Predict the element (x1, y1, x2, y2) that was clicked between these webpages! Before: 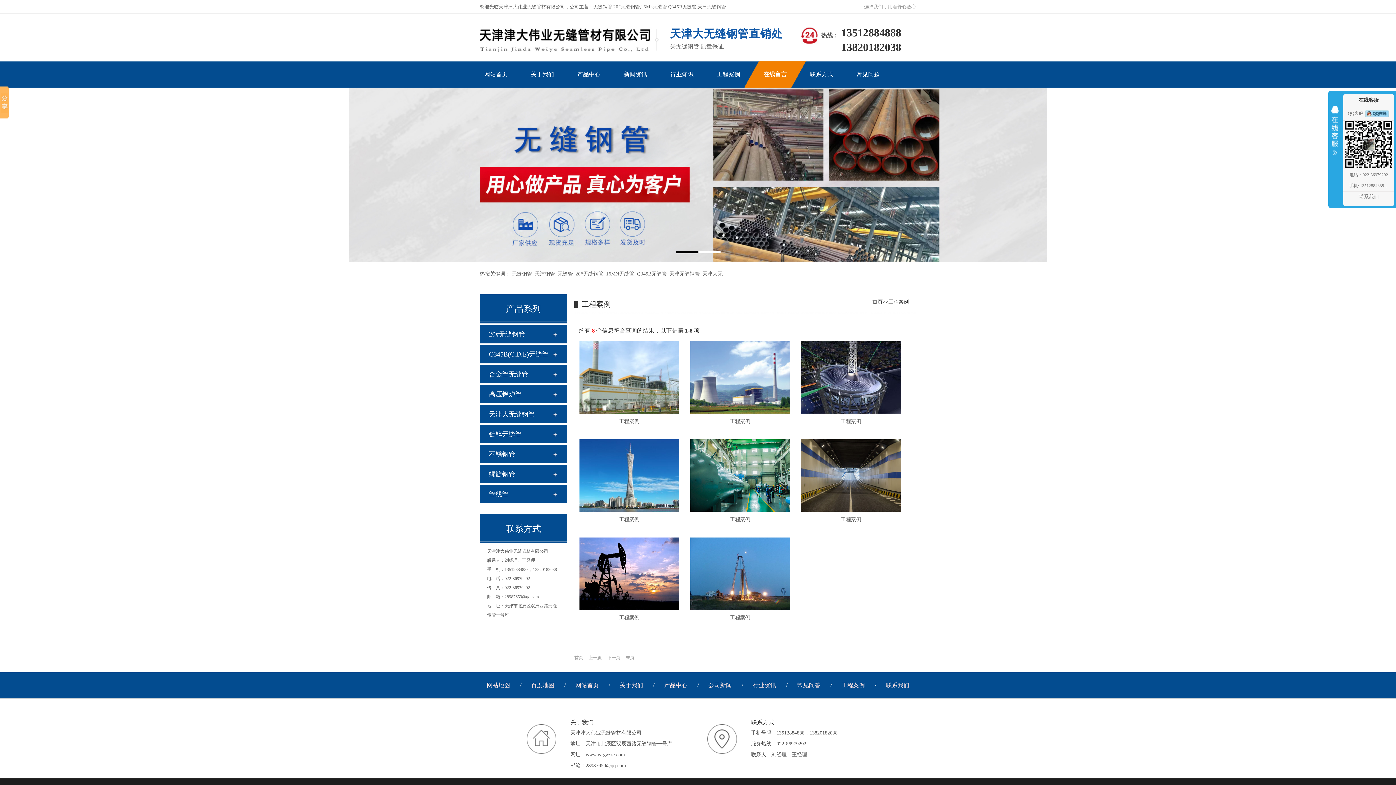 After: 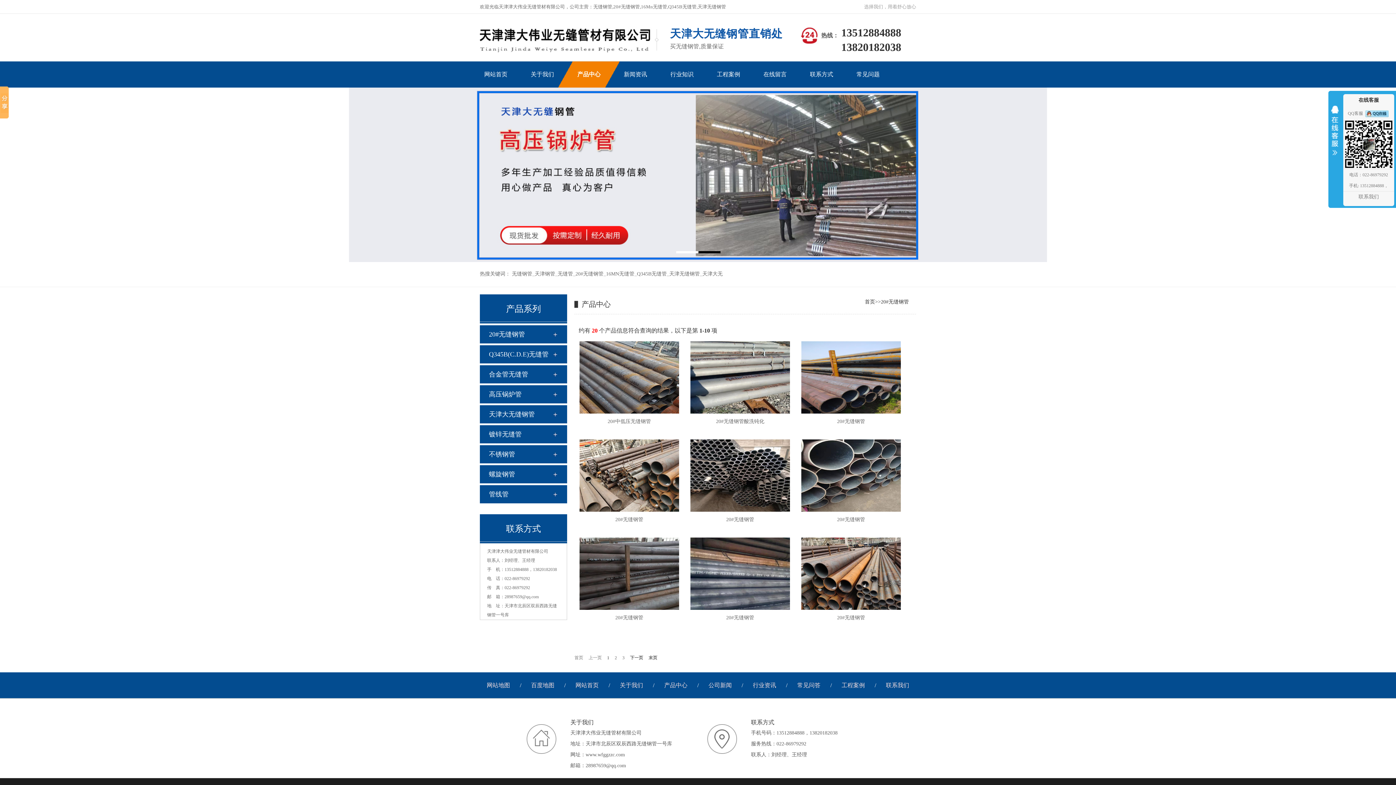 Action: bbox: (480, 325, 567, 343) label: 20#无缝钢管